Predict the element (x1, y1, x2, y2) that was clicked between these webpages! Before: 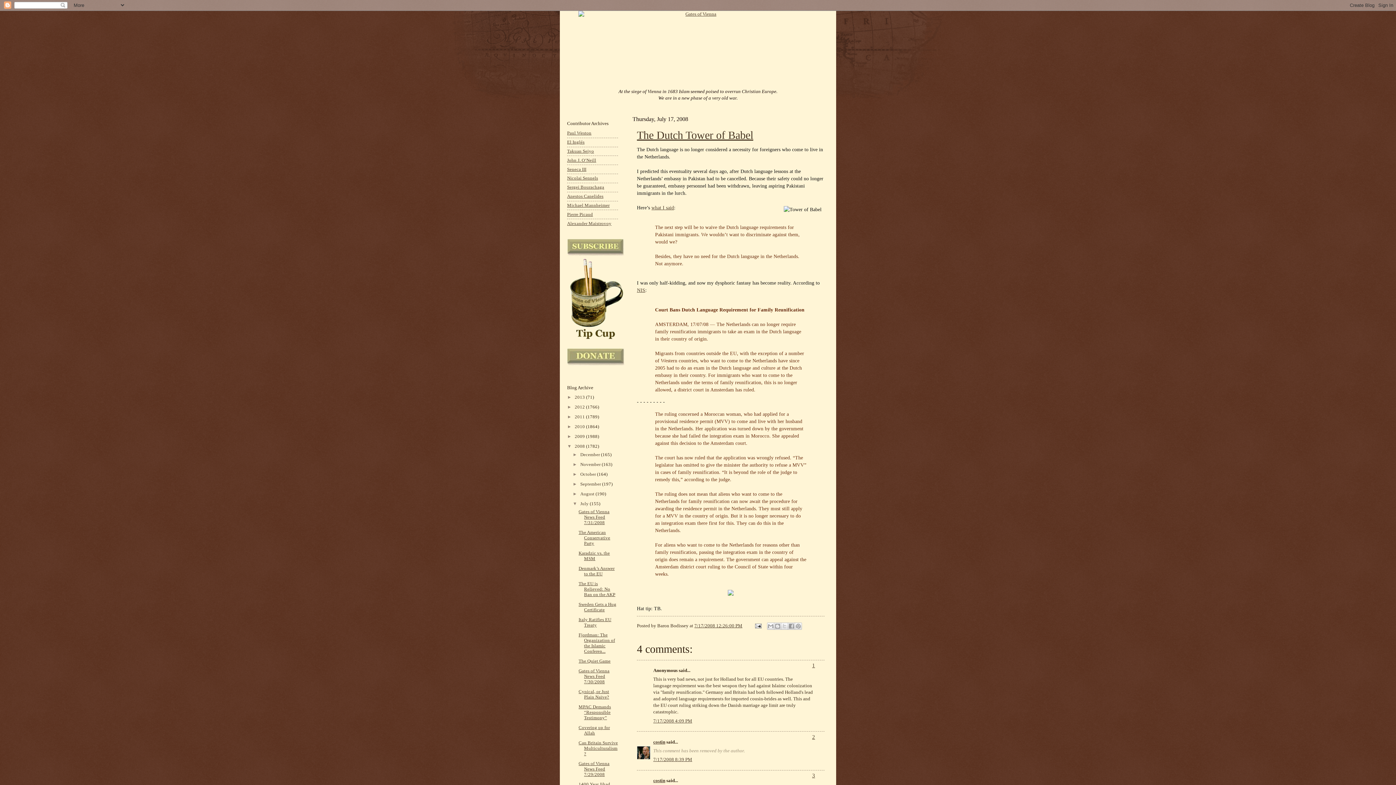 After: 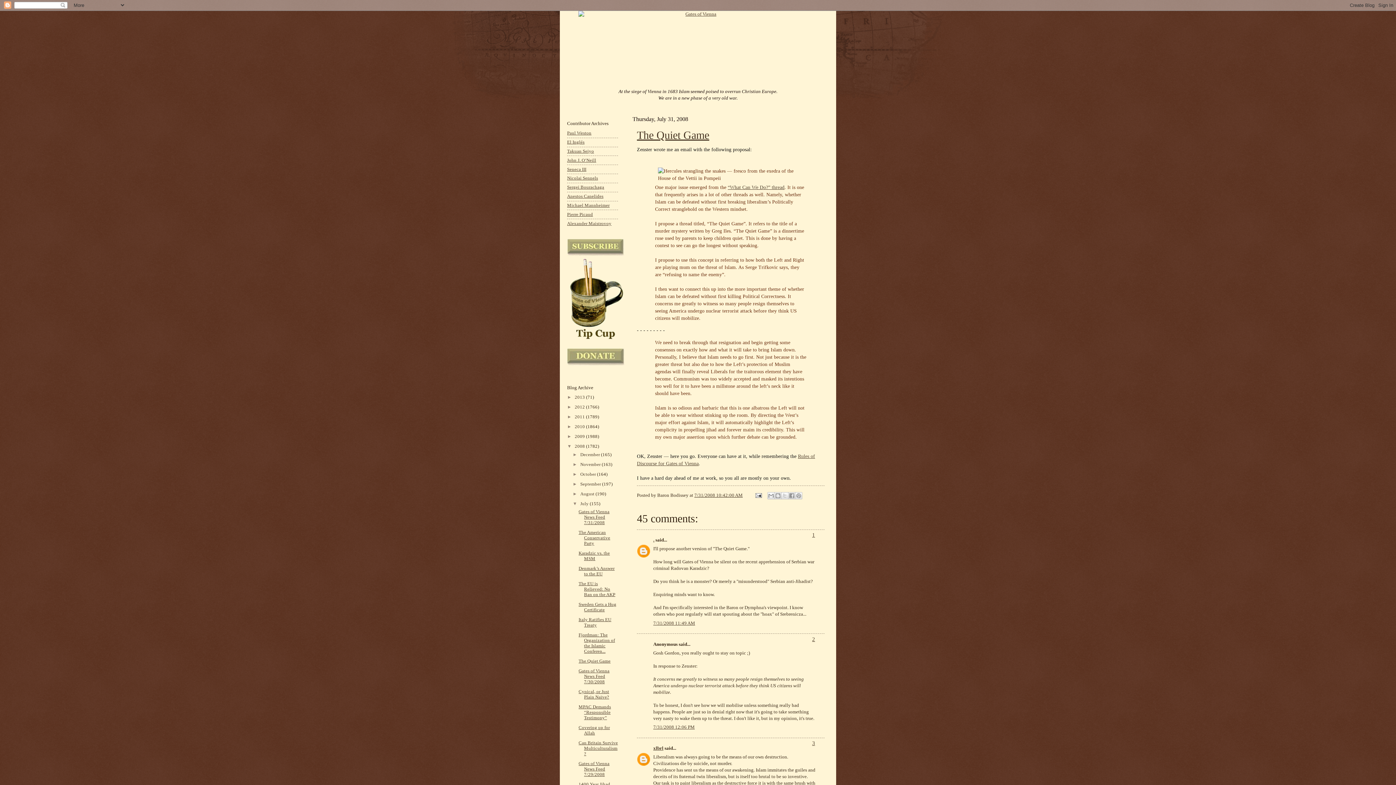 Action: label: The Quiet Game bbox: (578, 658, 610, 664)